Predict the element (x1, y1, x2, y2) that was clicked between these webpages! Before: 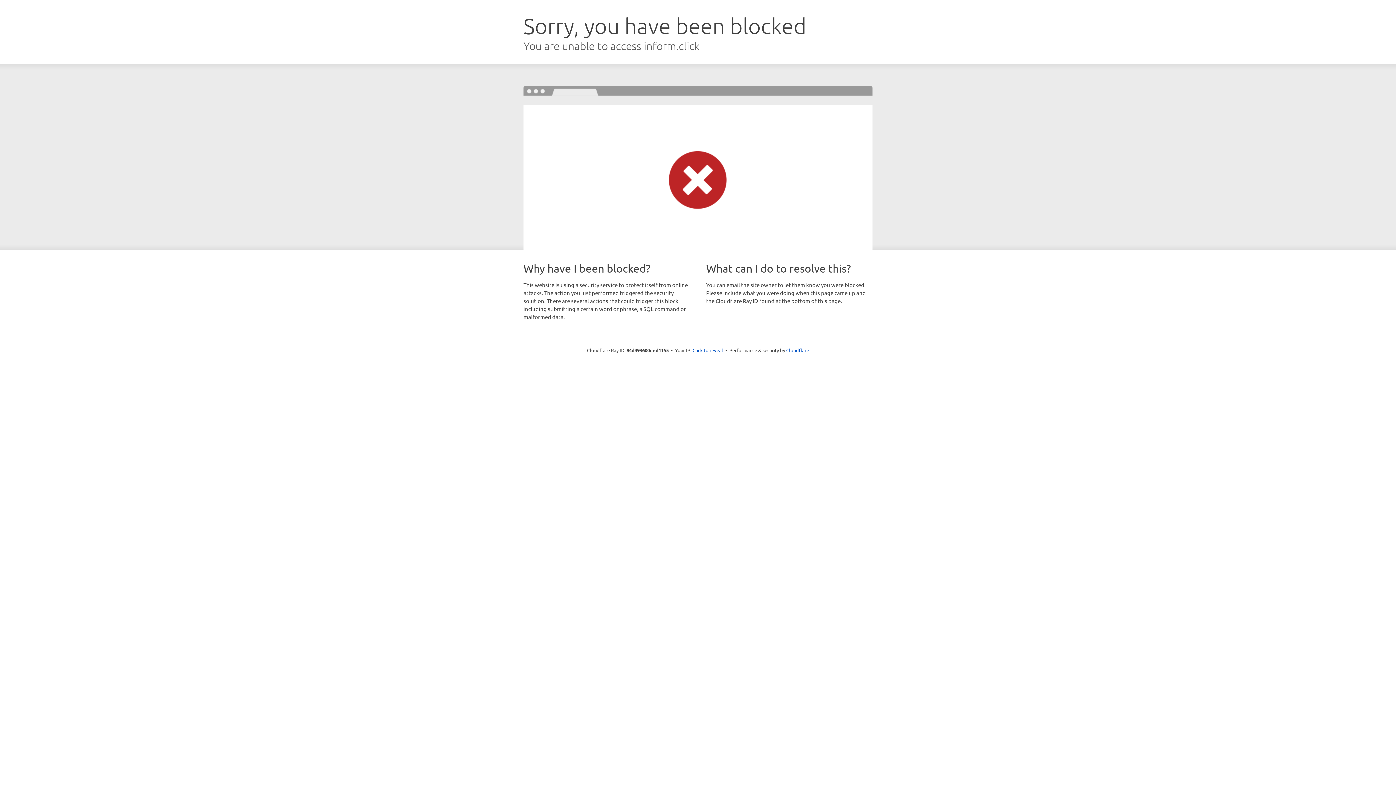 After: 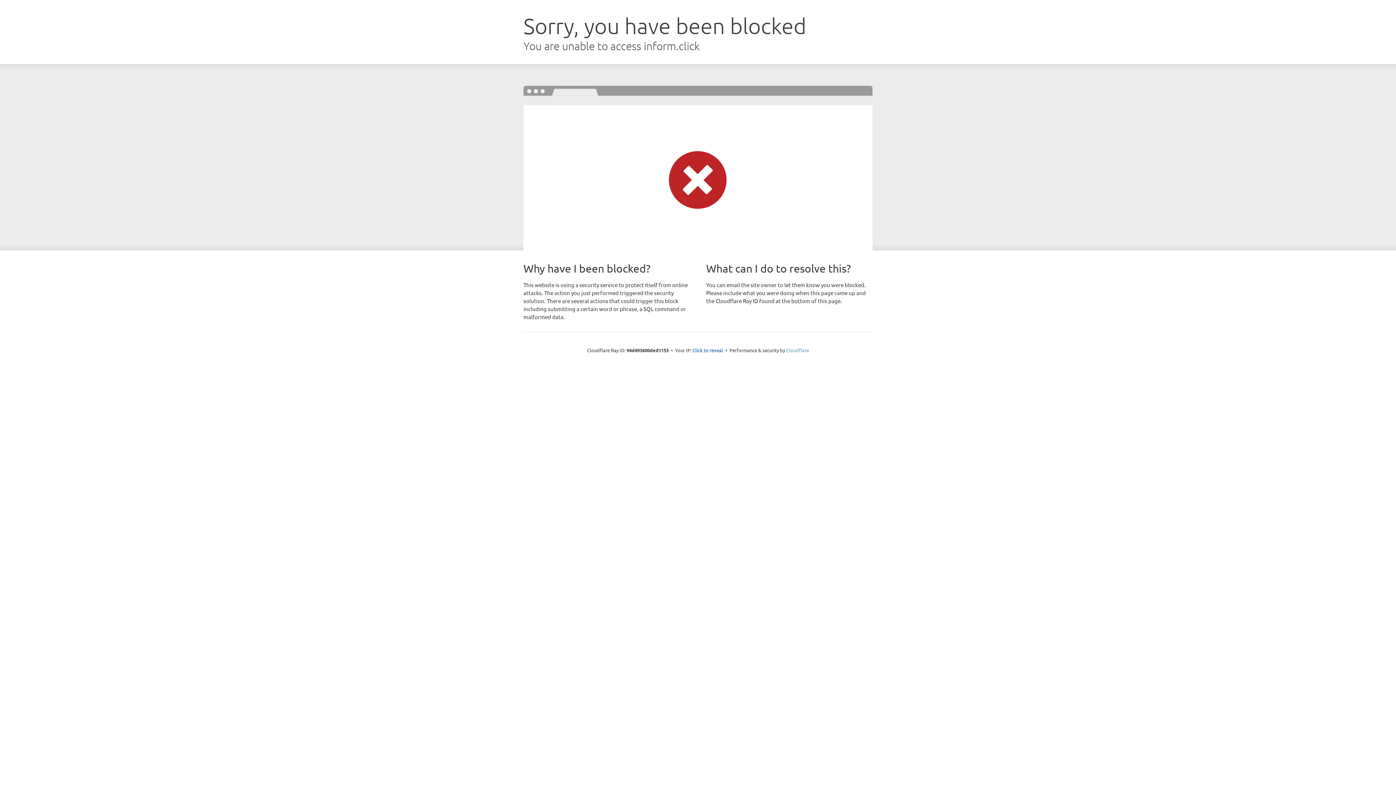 Action: bbox: (786, 347, 809, 353) label: Cloudflare